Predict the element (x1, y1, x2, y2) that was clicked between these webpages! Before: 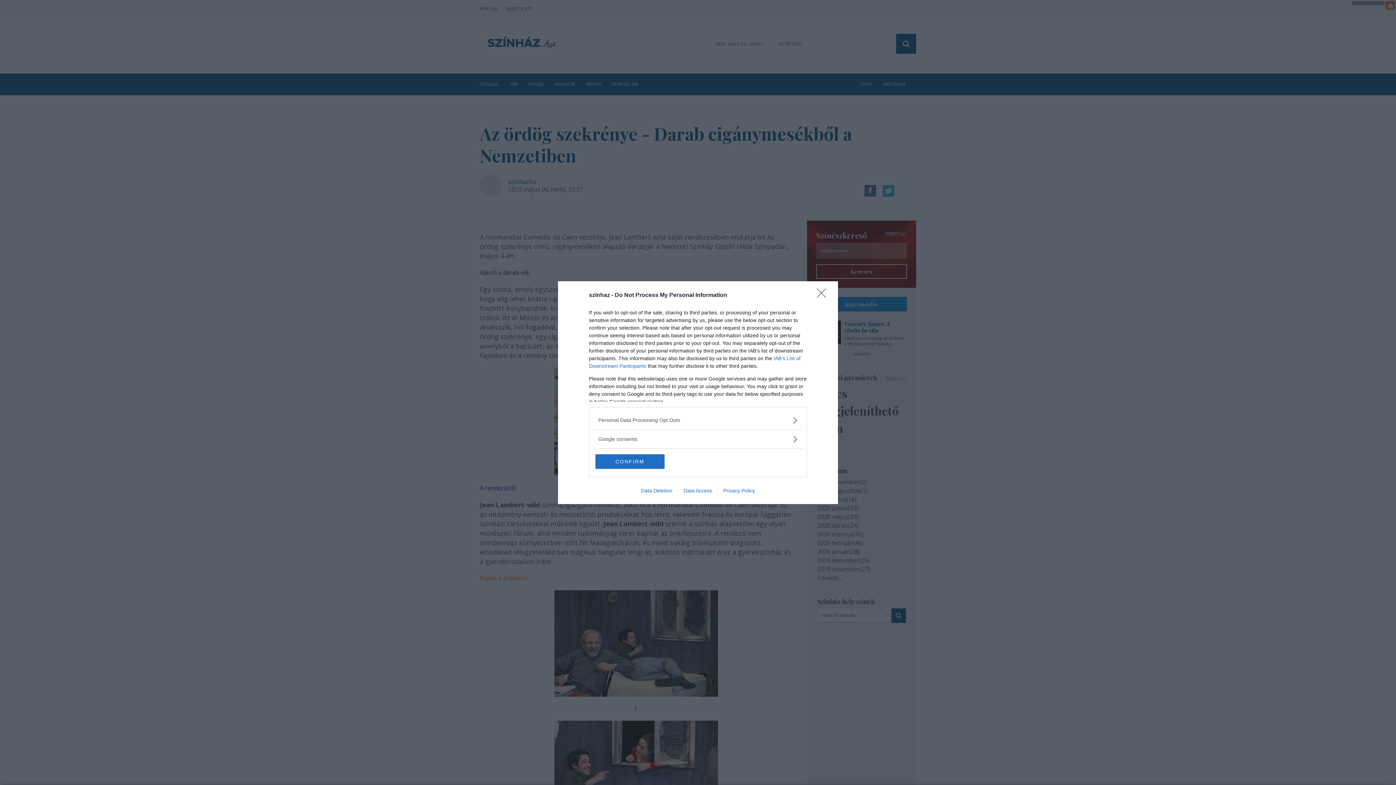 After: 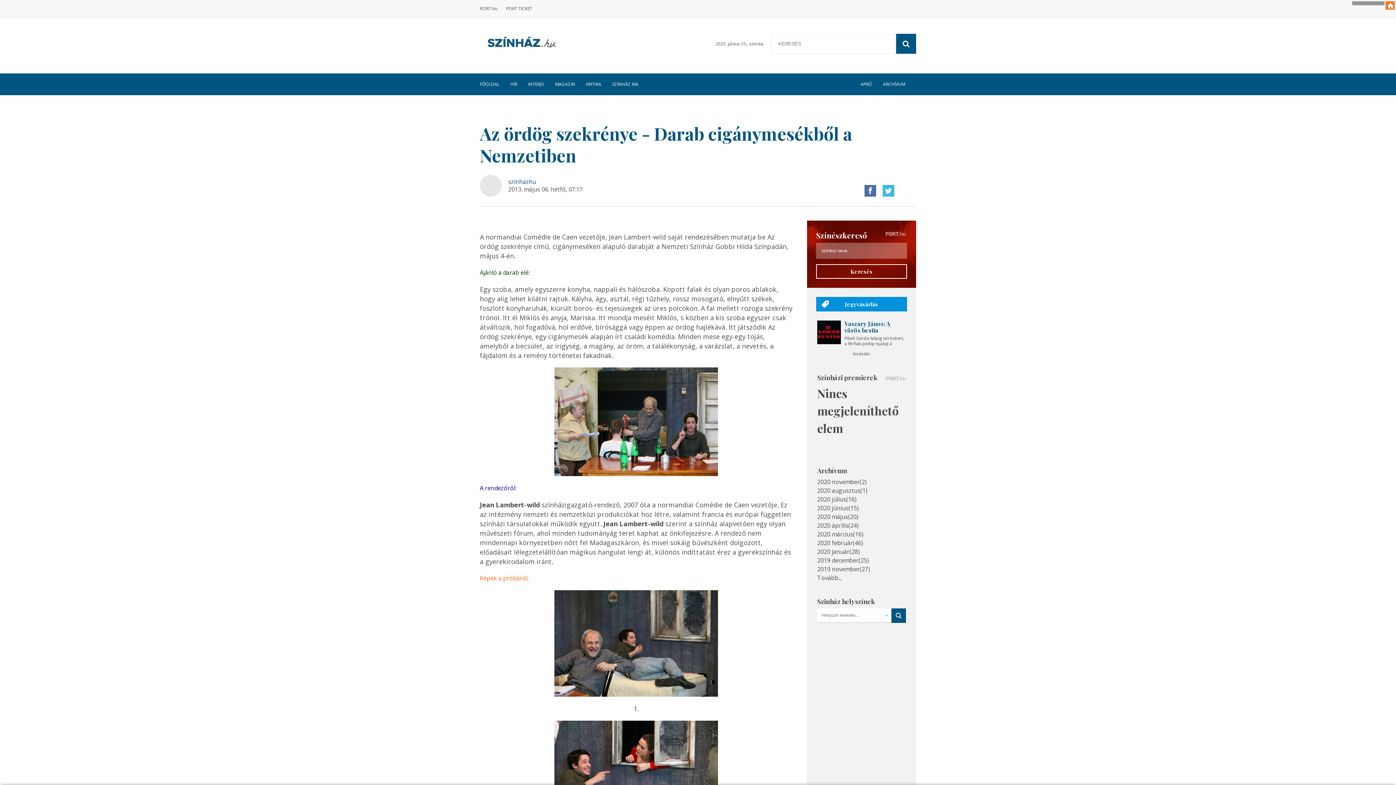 Action: label: CONFIRM bbox: (595, 454, 664, 468)